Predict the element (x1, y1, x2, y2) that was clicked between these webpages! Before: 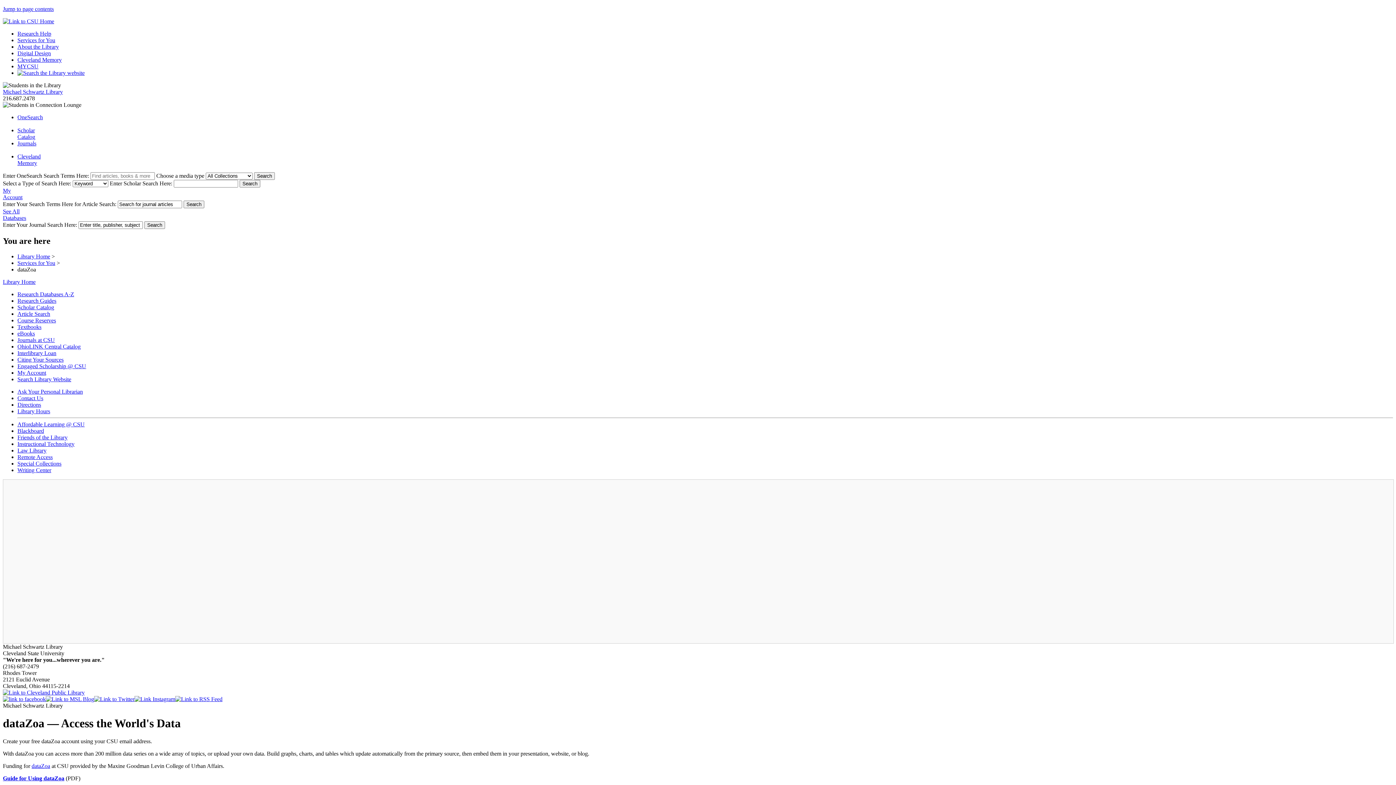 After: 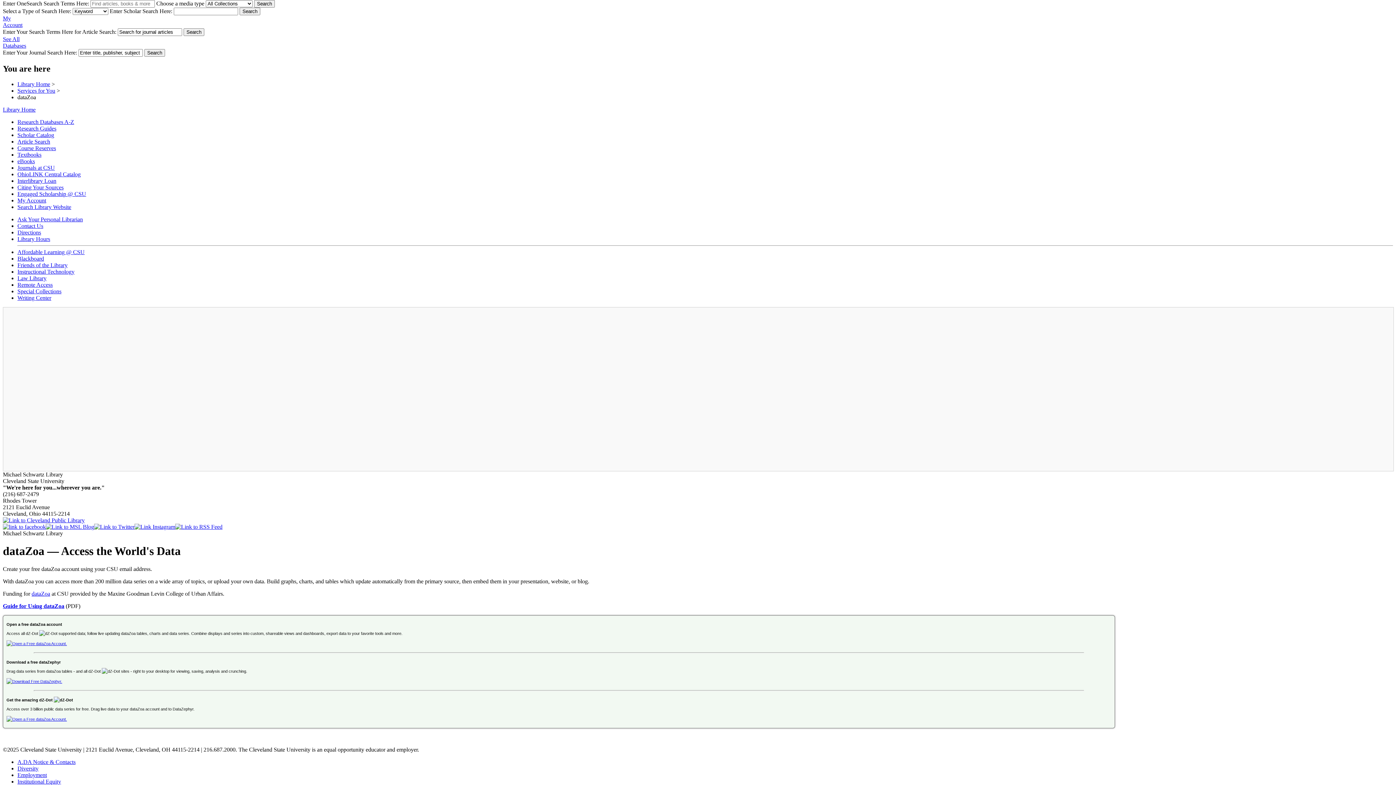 Action: bbox: (17, 114, 42, 120) label: OneSearch
